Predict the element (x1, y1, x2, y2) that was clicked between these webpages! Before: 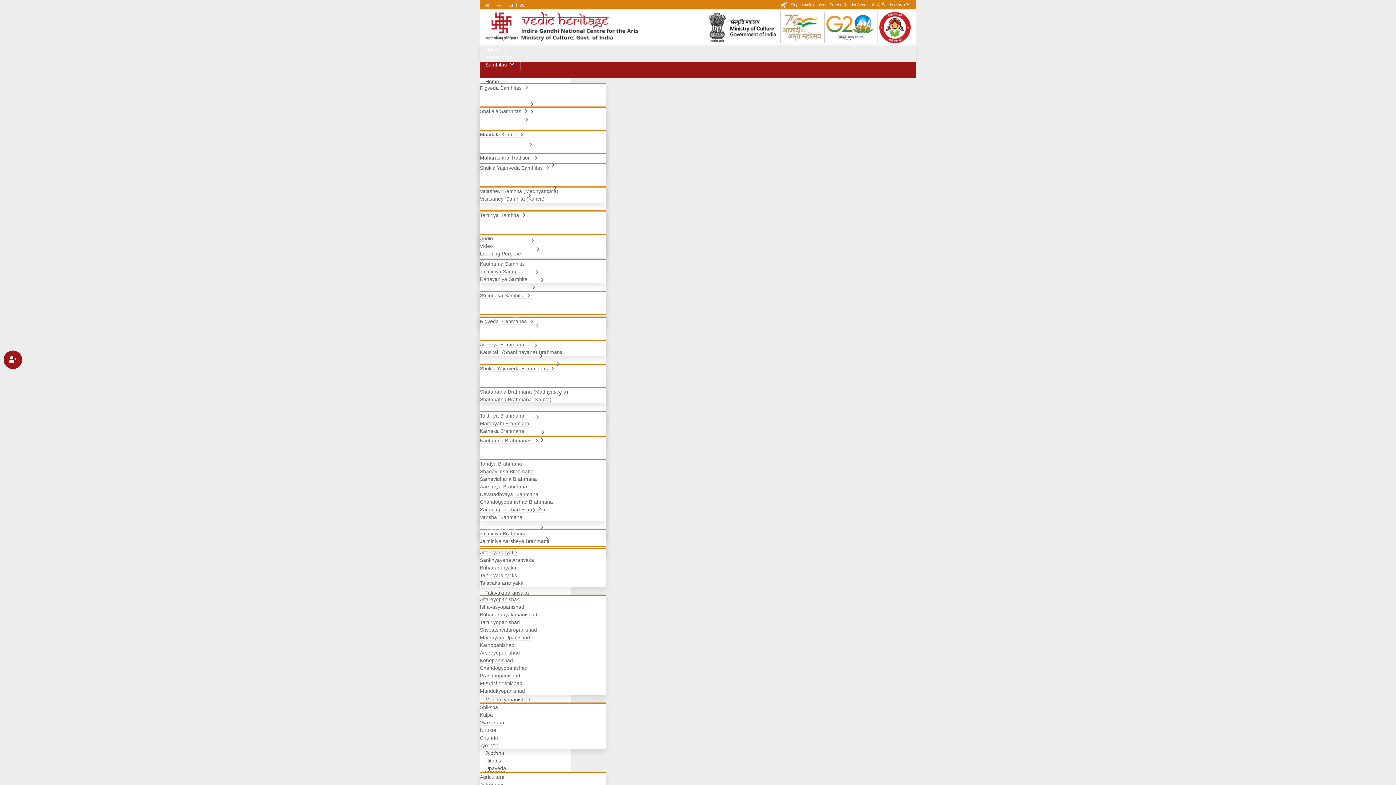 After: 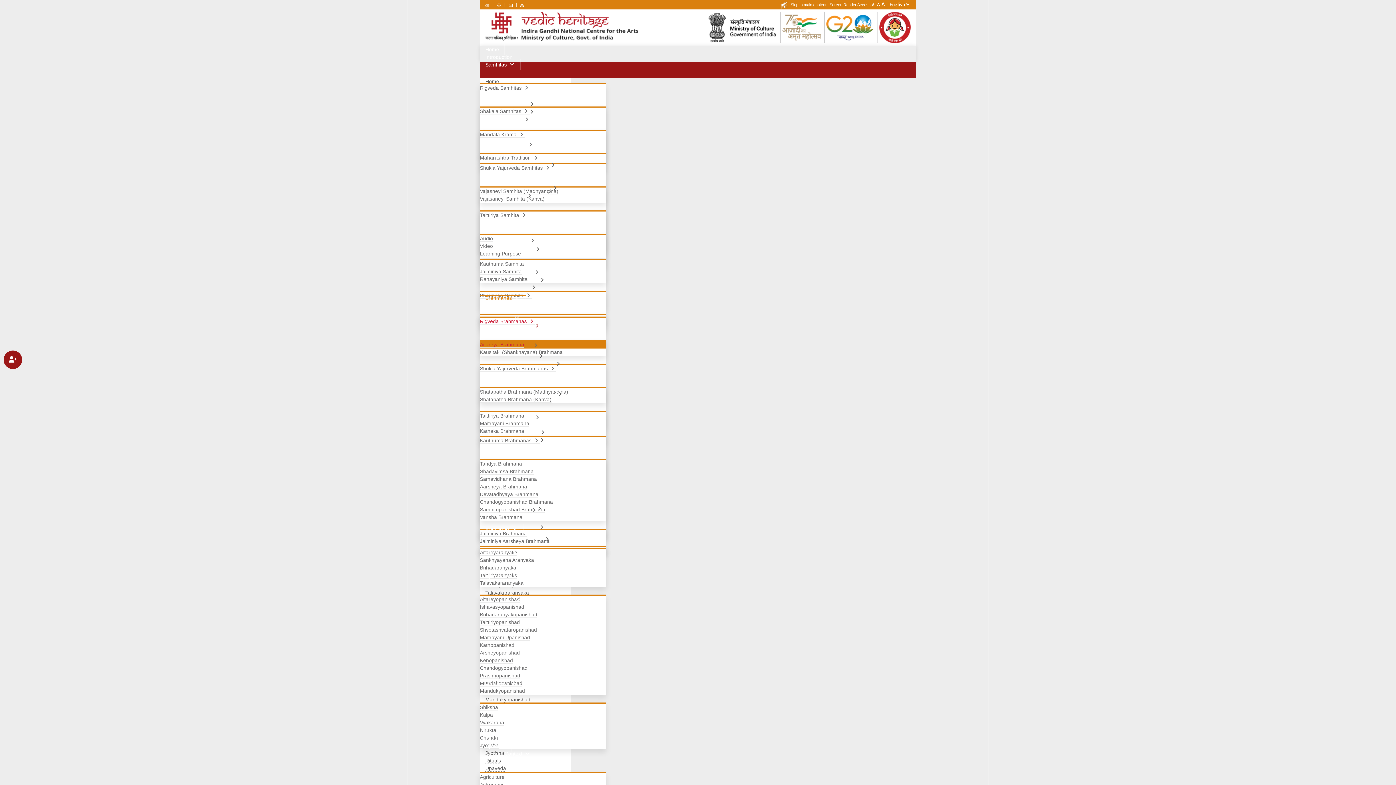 Action: bbox: (480, 341, 524, 348) label: Aitareya Brahmana